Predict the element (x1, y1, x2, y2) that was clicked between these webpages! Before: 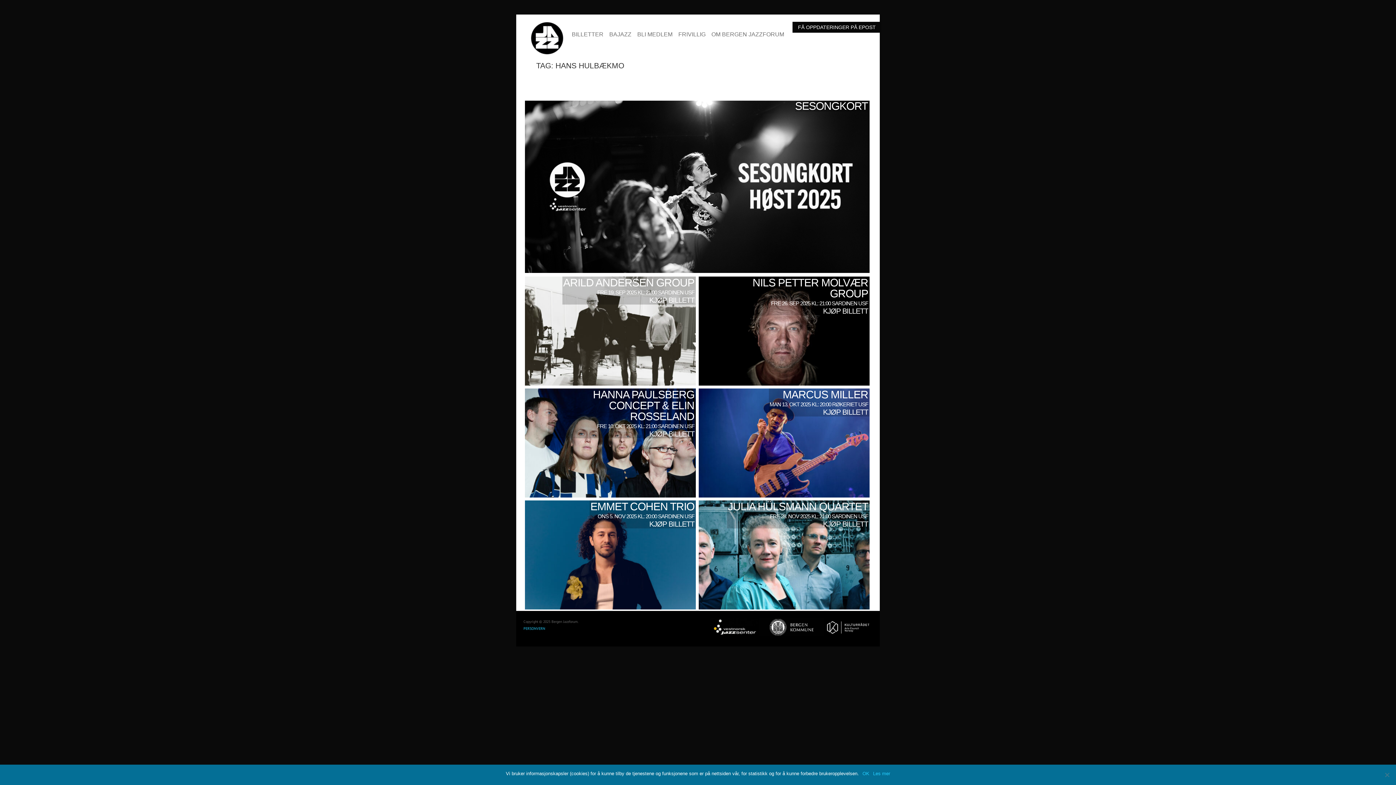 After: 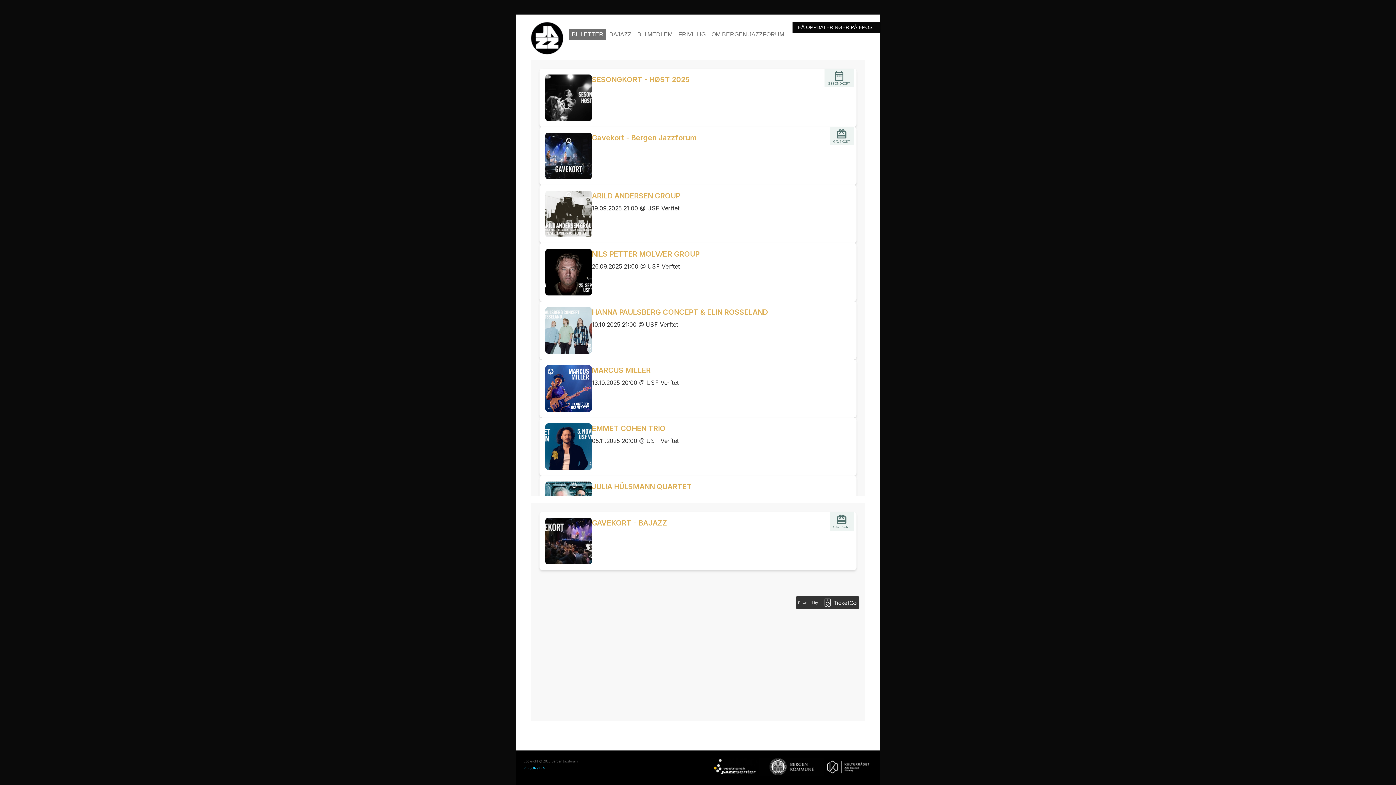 Action: bbox: (572, 32, 603, 37) label: BILLETTER